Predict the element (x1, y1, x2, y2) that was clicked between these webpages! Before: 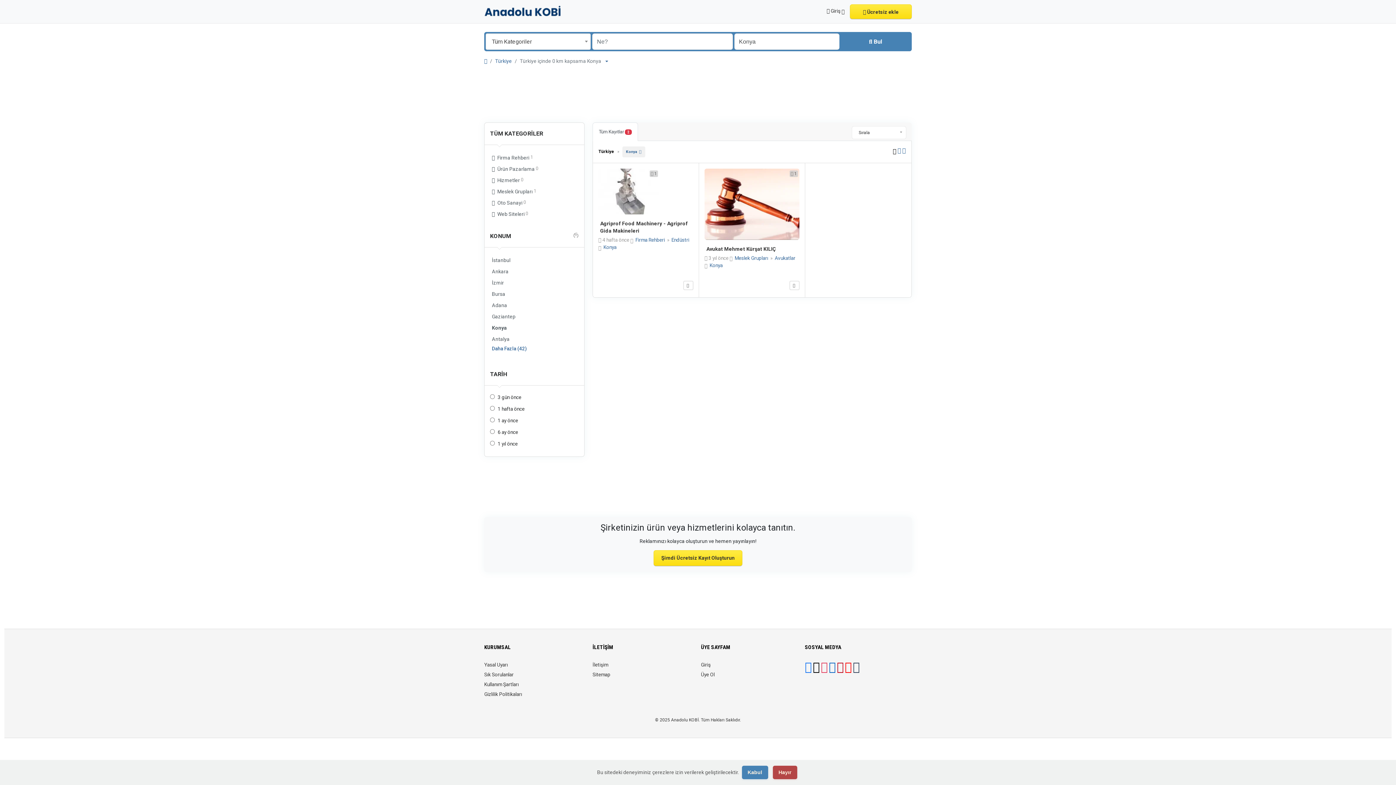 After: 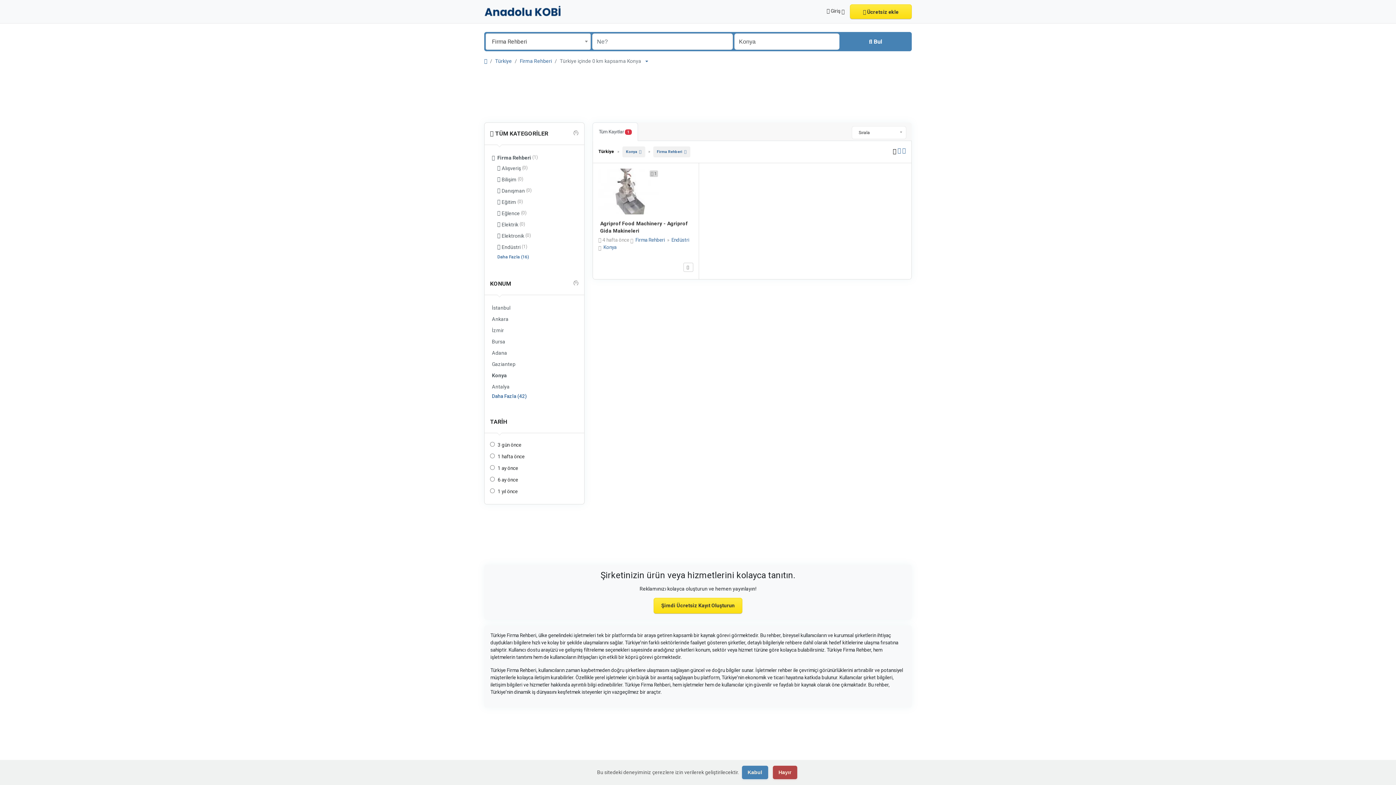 Action: bbox: (635, 237, 666, 242) label: Firma Rehberi 